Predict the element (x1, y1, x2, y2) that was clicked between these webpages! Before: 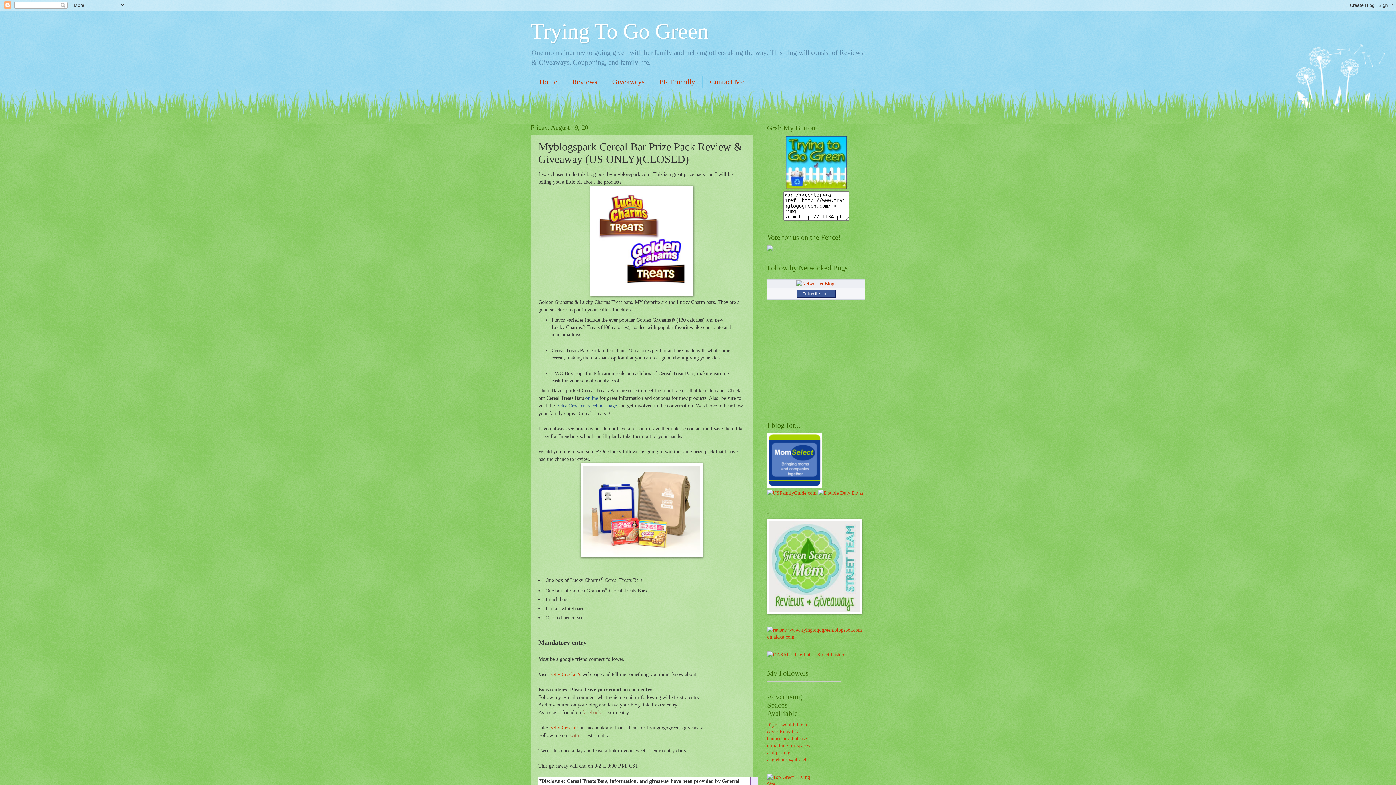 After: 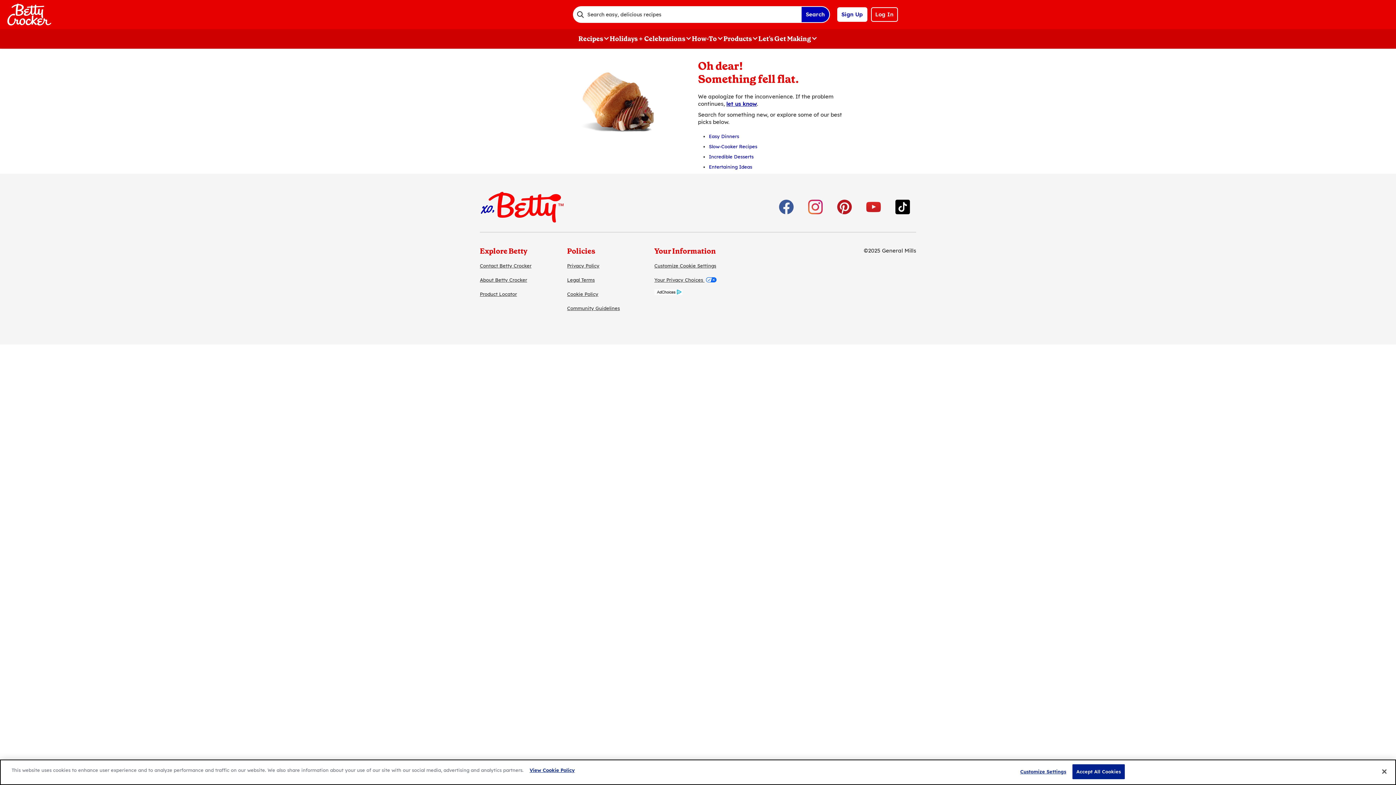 Action: bbox: (549, 671, 581, 677) label: Betty Crocker's